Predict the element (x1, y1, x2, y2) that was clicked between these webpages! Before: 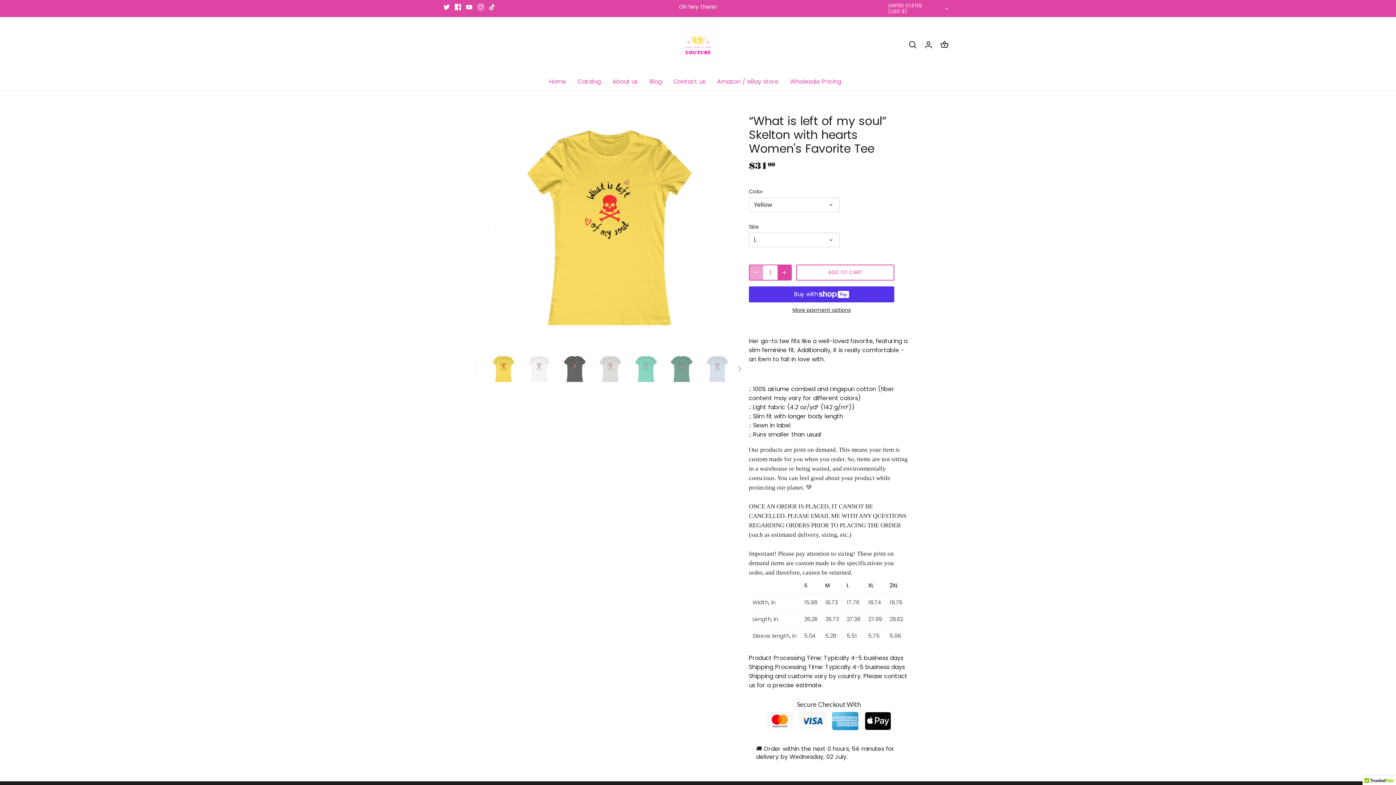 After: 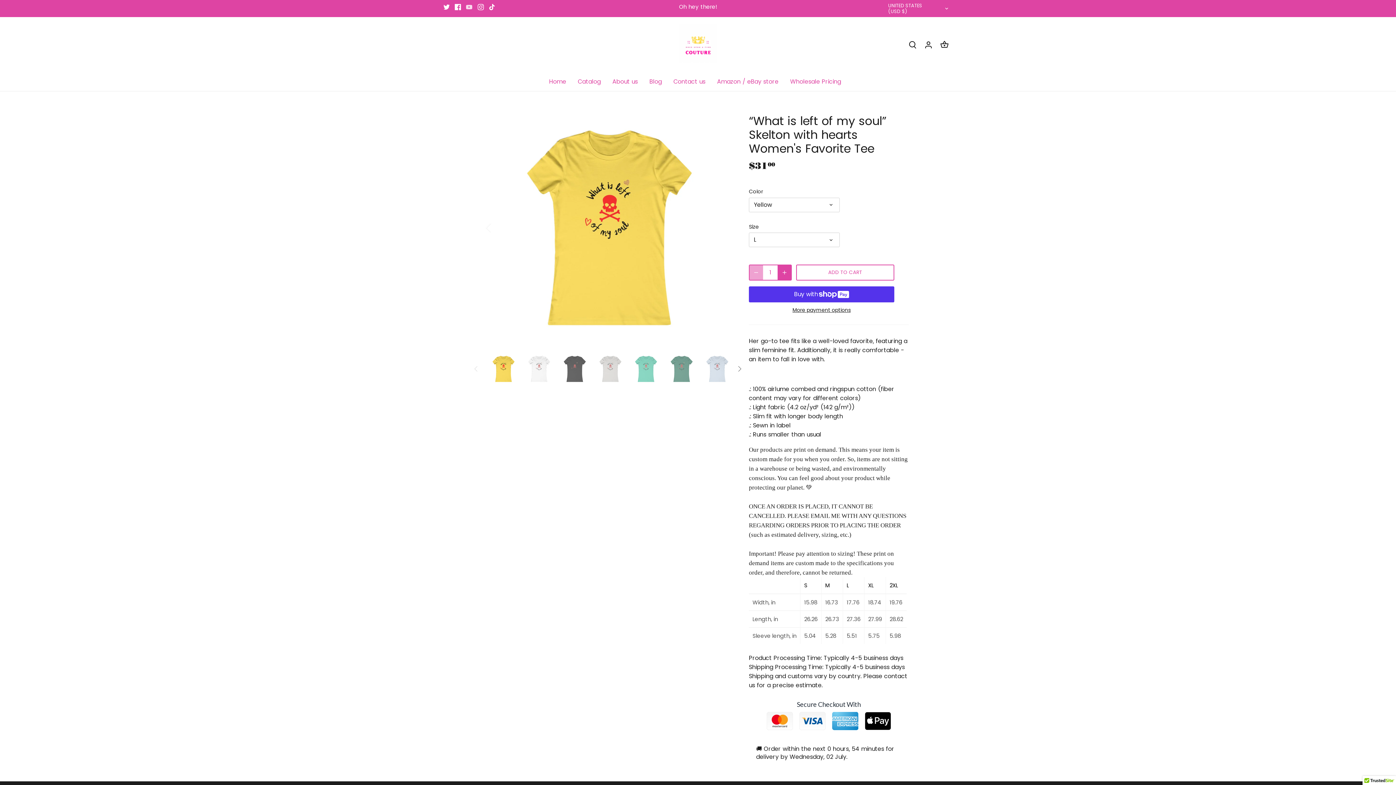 Action: bbox: (466, 2, 472, 10) label: Youtube